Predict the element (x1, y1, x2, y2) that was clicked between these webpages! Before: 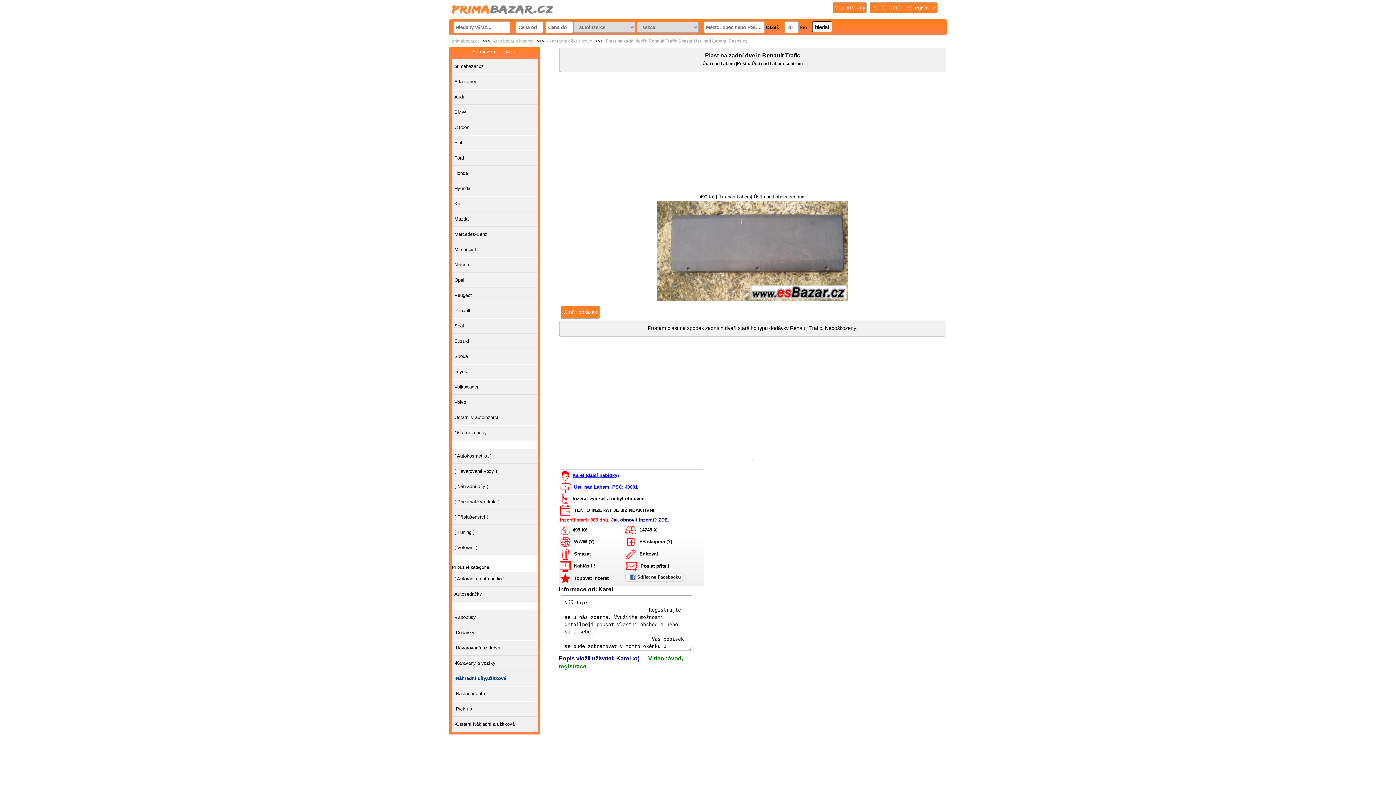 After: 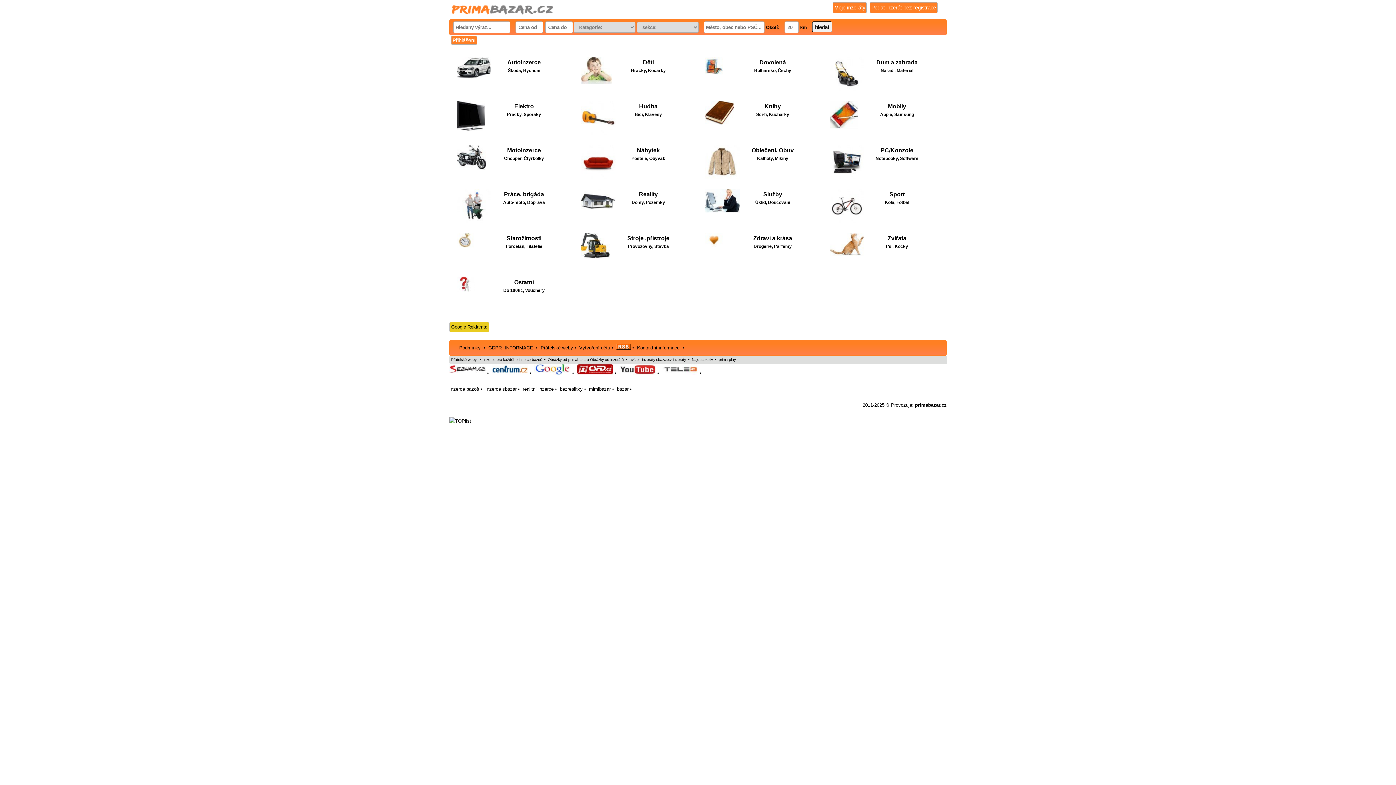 Action: label: primabazar.cz bbox: (450, 37, 481, 44)